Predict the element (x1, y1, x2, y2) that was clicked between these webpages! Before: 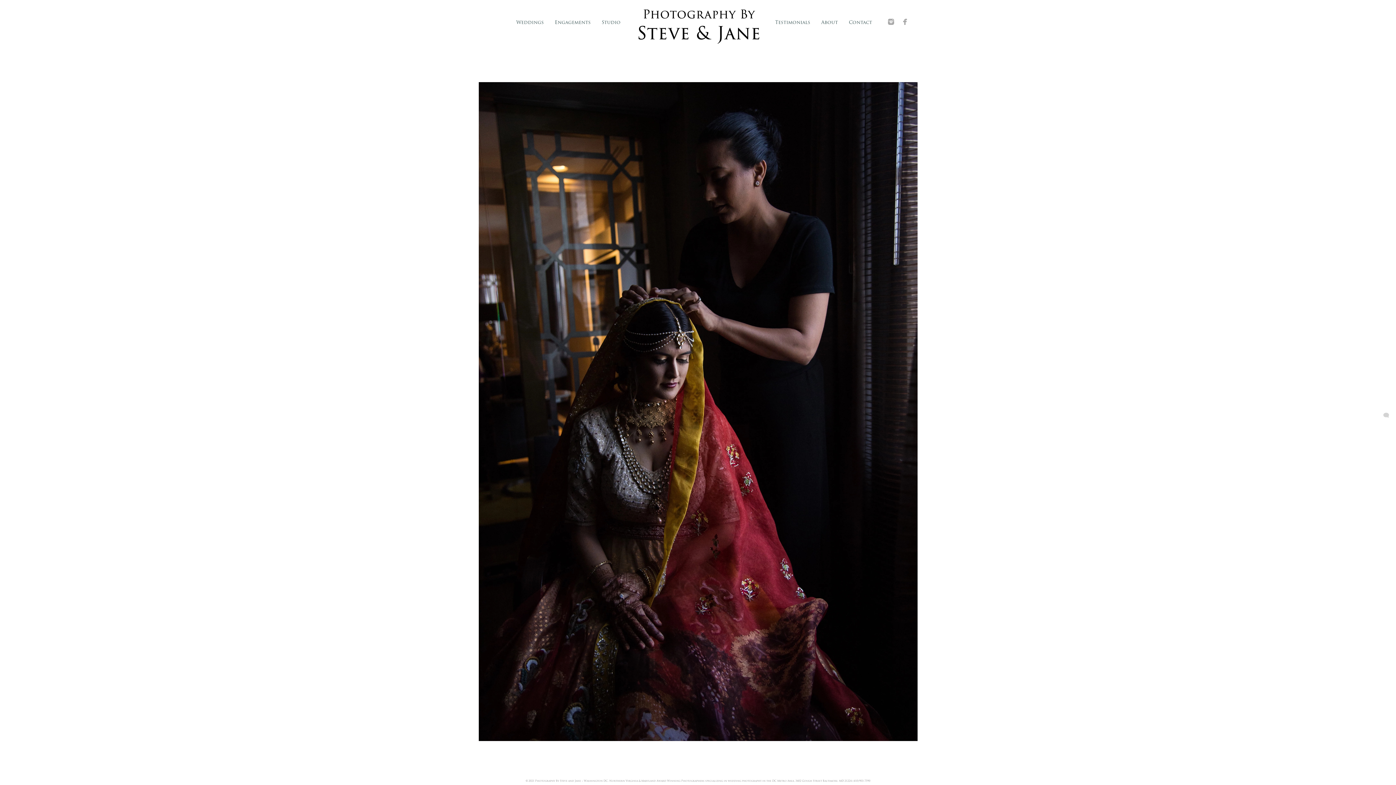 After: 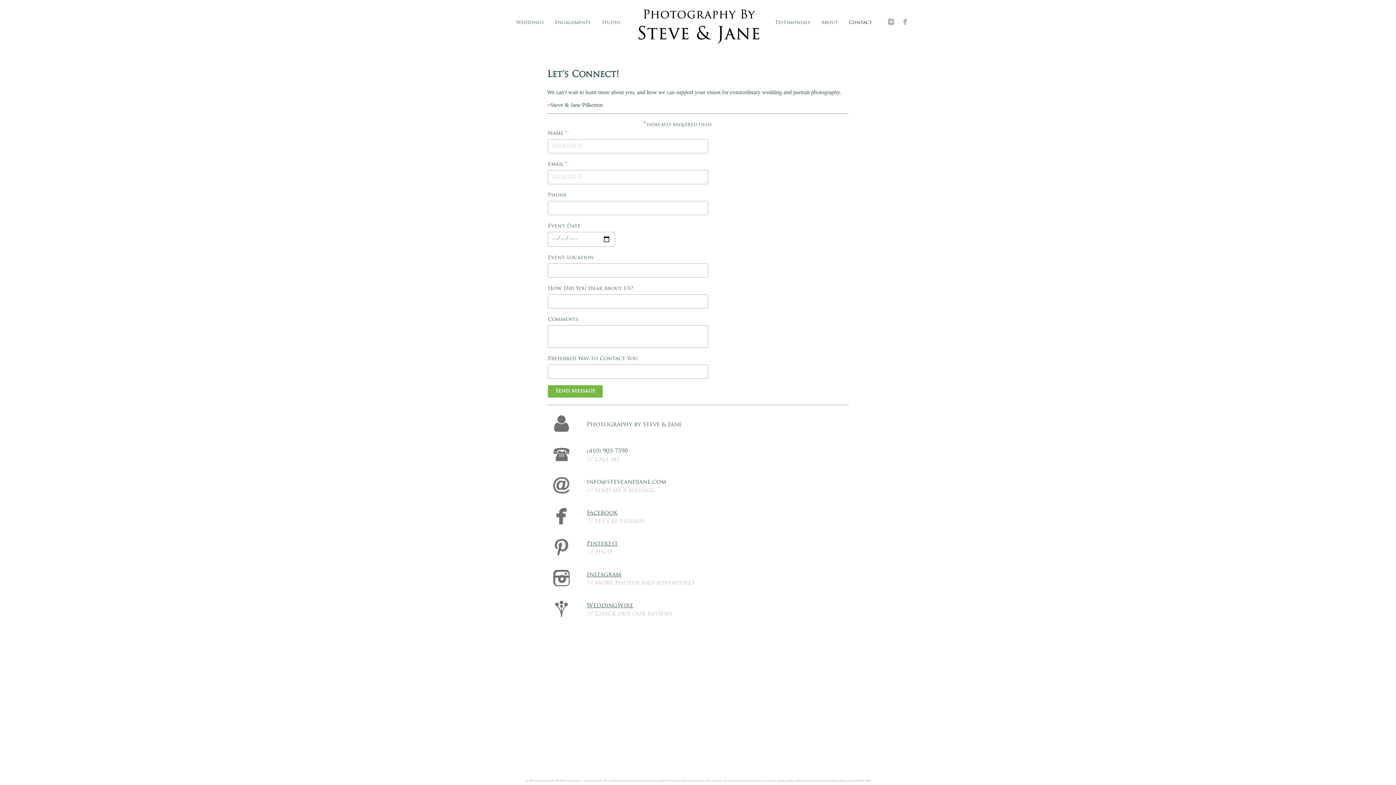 Action: bbox: (849, 20, 872, 24) label: Contact